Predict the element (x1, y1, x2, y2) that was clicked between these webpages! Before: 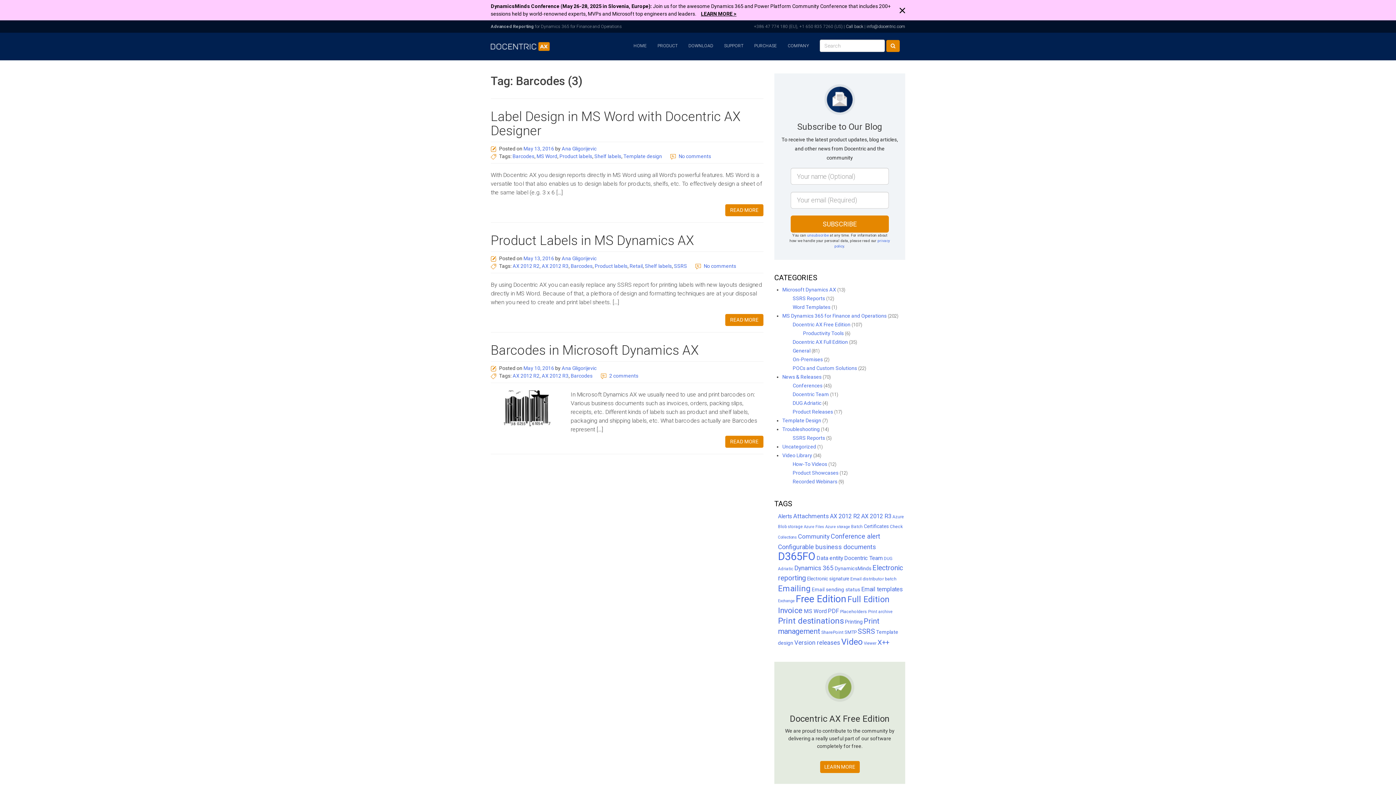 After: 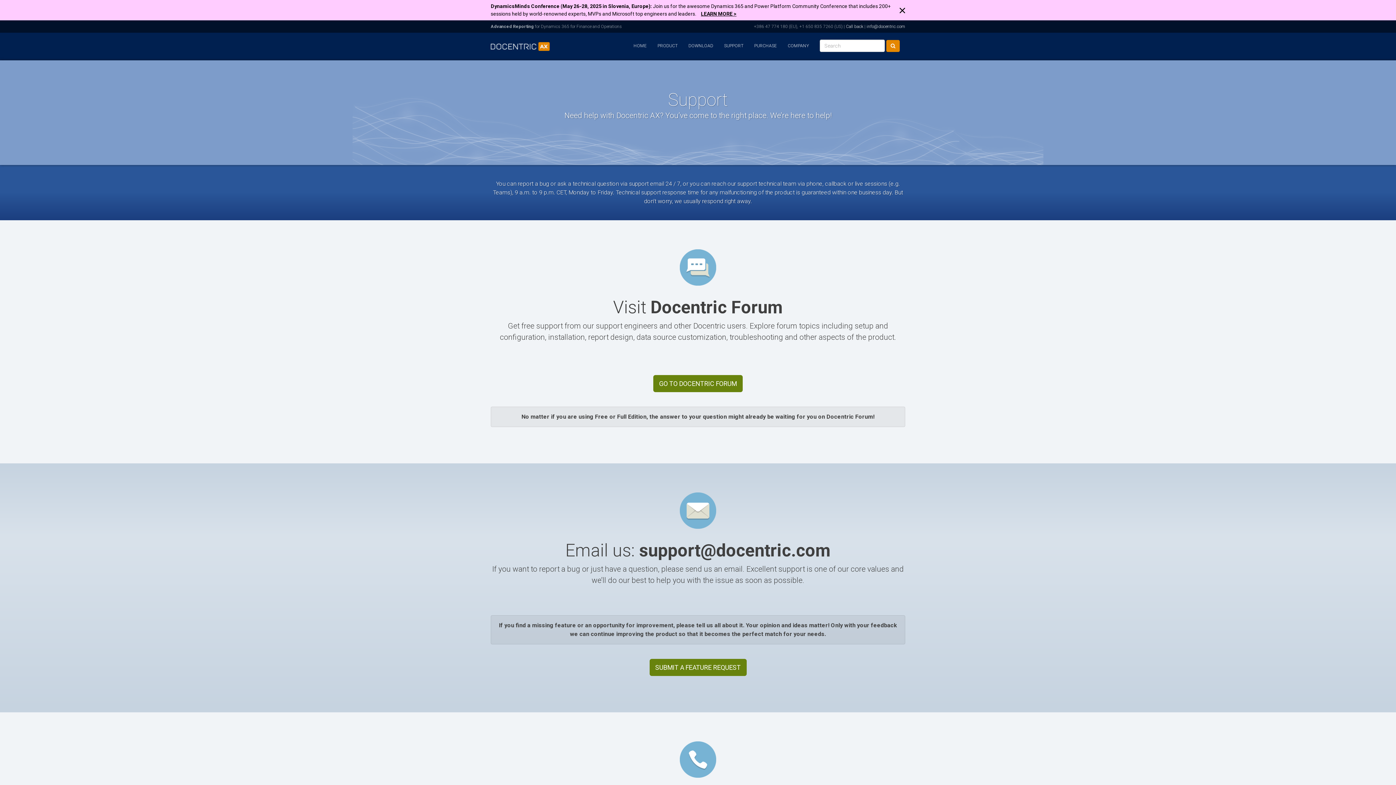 Action: bbox: (718, 36, 749, 54) label: SUPPORT